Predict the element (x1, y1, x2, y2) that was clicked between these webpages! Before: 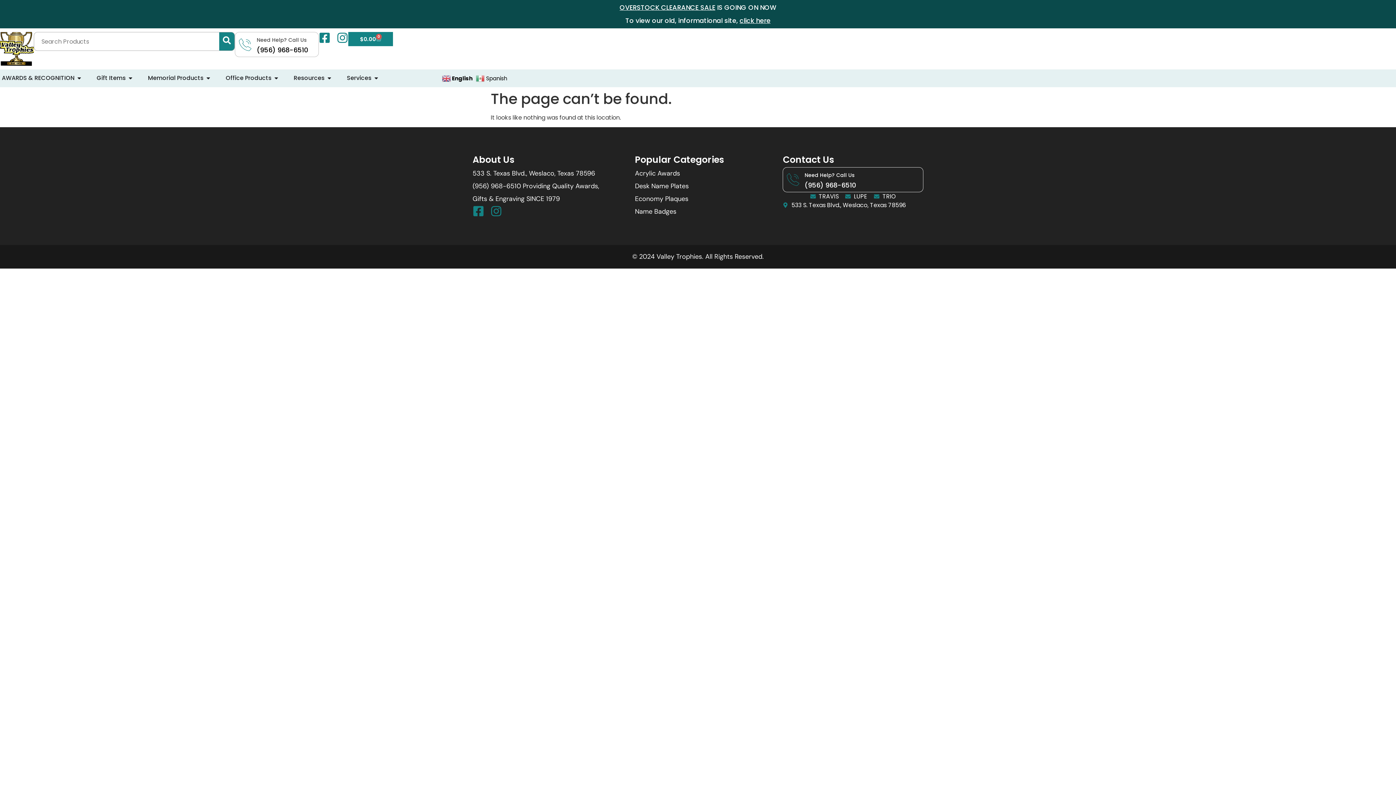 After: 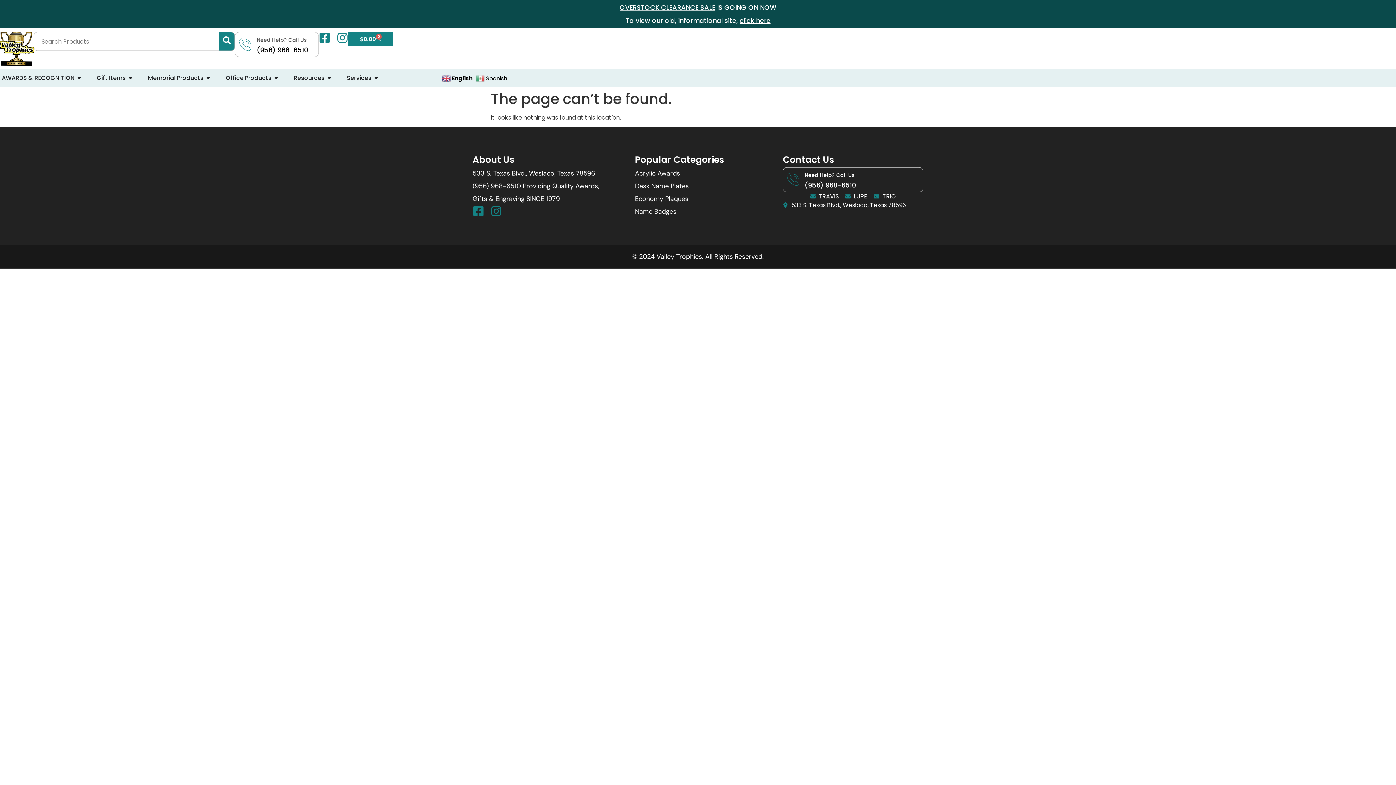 Action: label: TRAVIS bbox: (810, 192, 839, 201)